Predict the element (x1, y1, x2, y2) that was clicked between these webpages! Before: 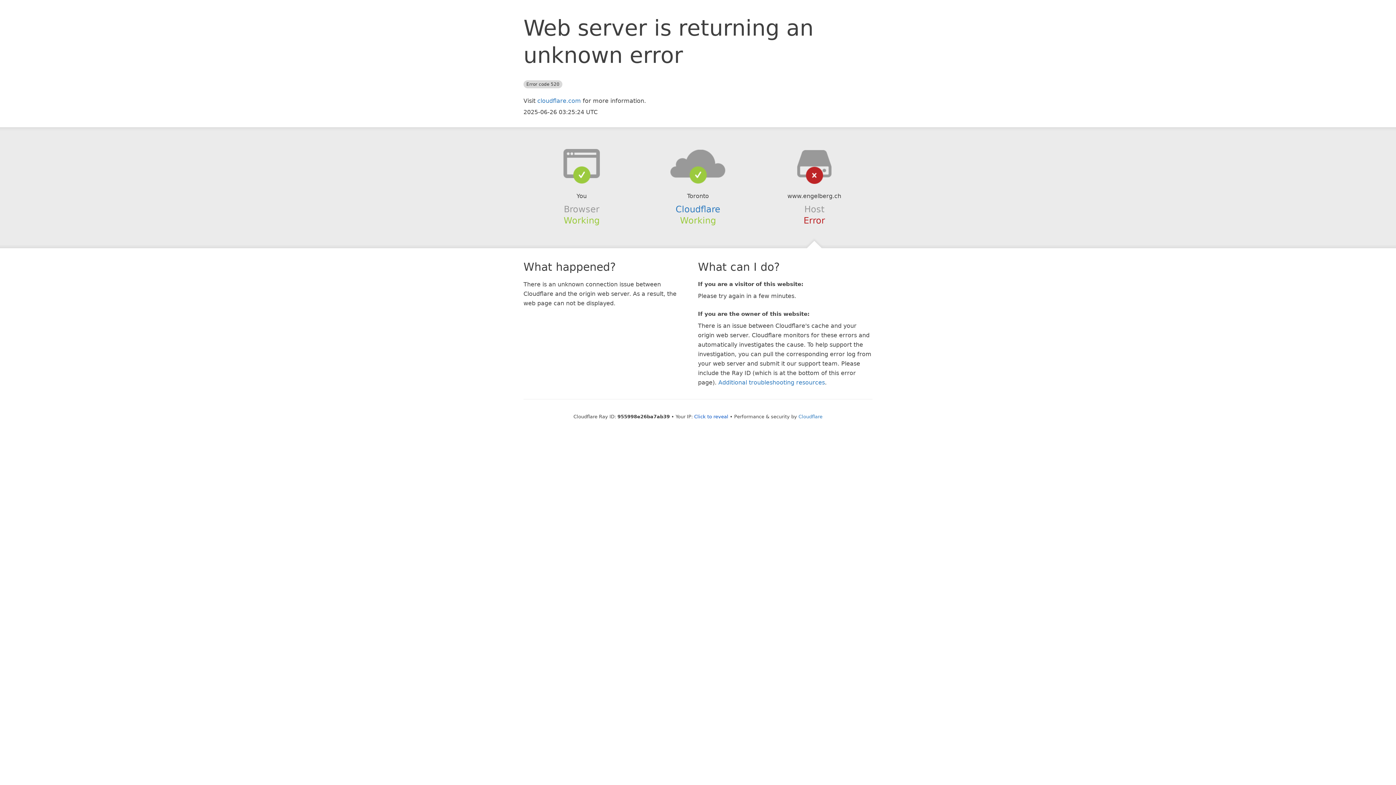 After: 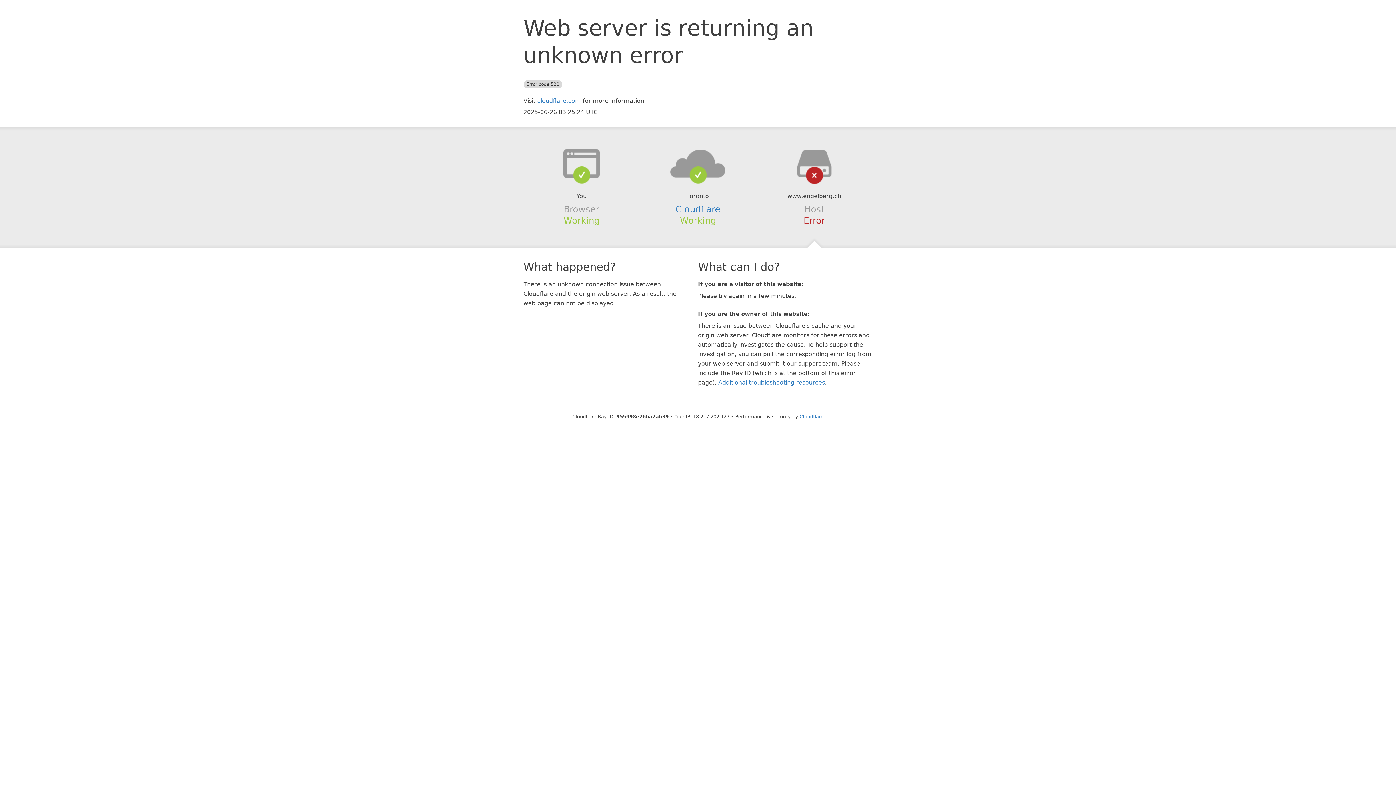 Action: label: Click to reveal bbox: (694, 414, 728, 419)